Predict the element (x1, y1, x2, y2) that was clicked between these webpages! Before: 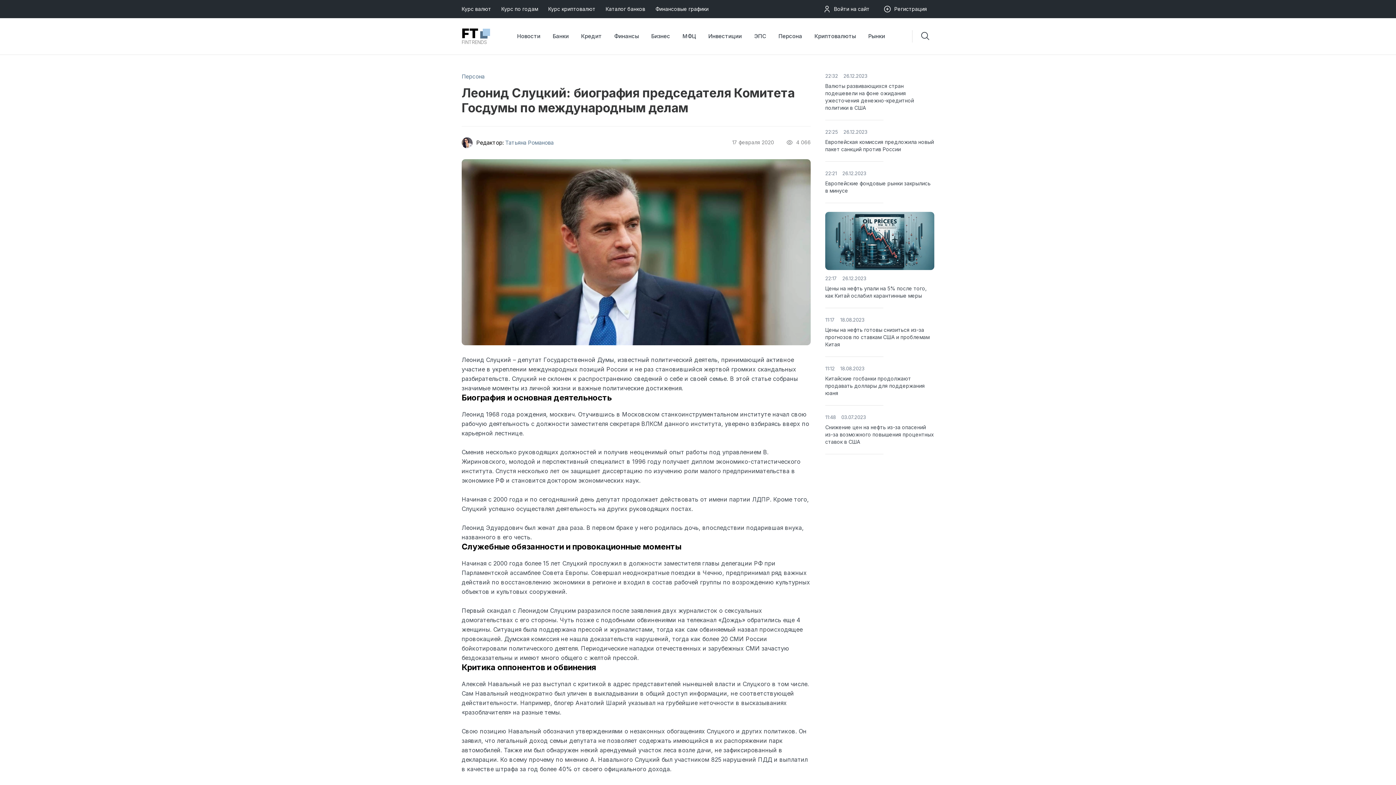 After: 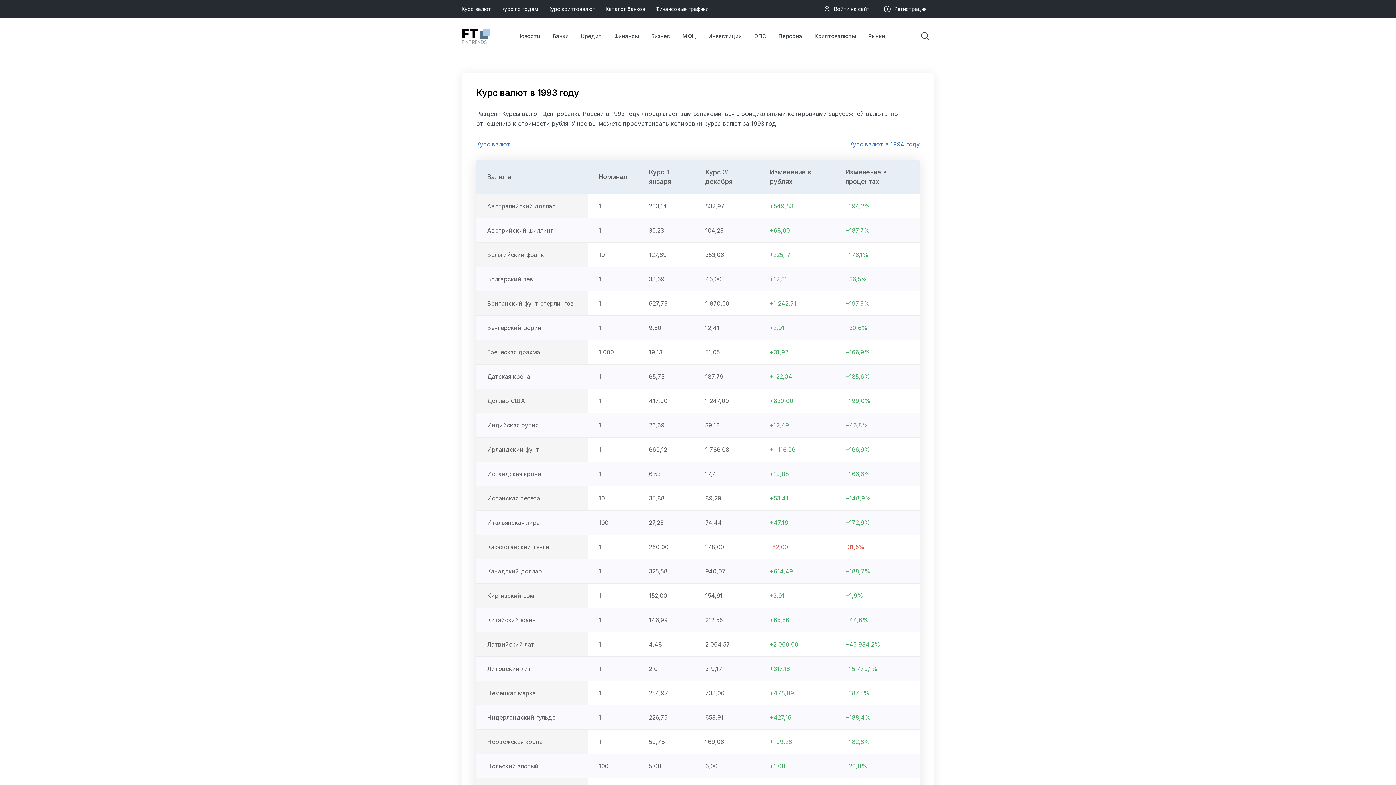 Action: bbox: (501, 0, 538, 18) label: Курс по годам